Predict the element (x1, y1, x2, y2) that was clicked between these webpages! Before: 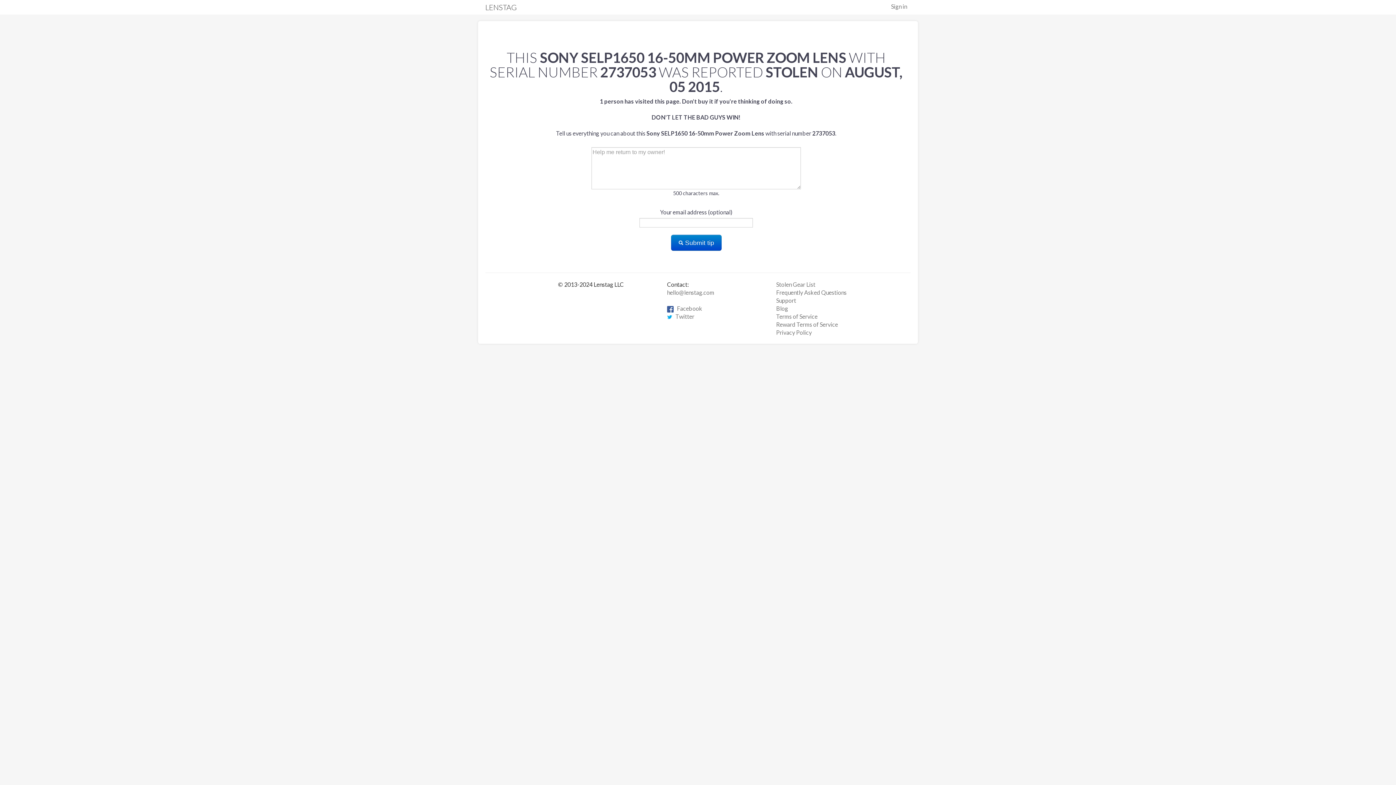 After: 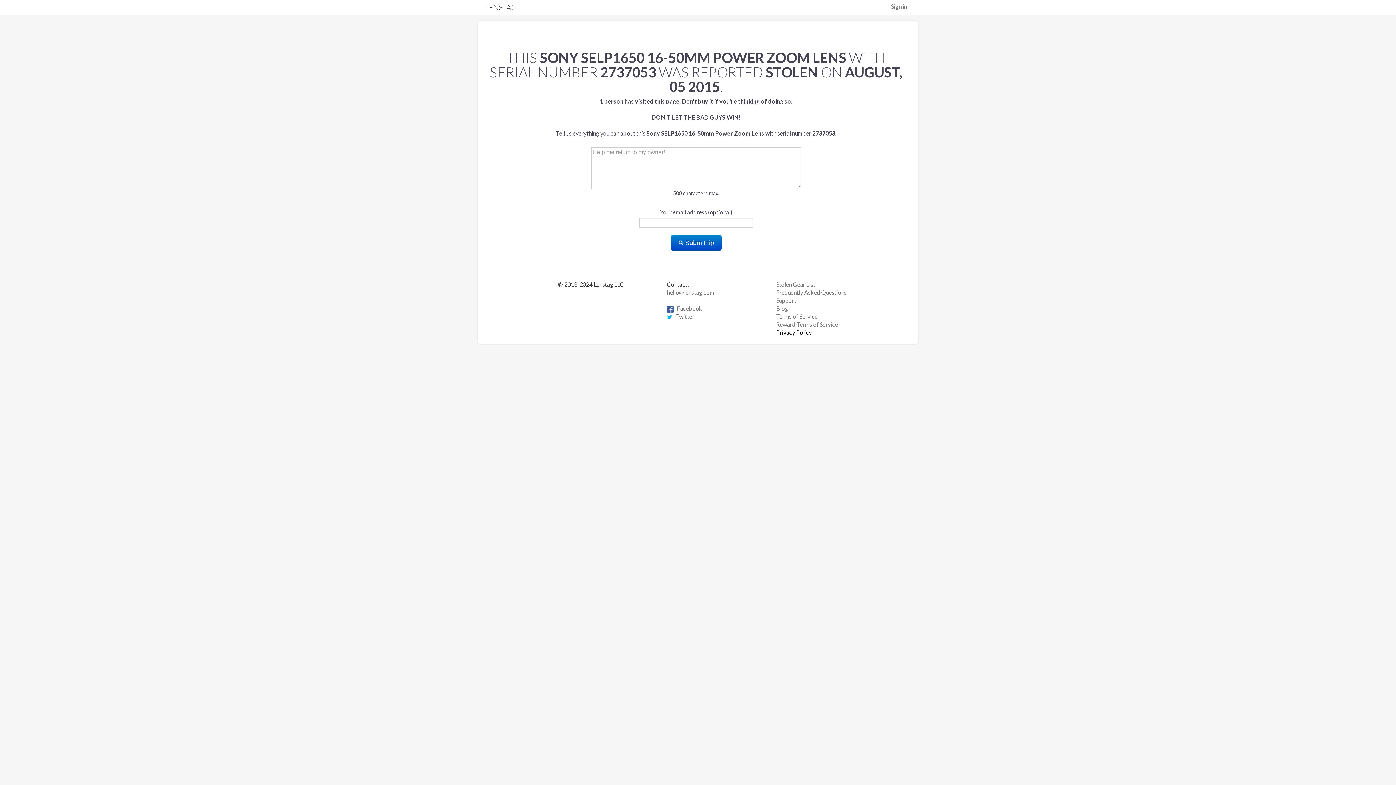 Action: label: Privacy Policy bbox: (776, 329, 812, 336)